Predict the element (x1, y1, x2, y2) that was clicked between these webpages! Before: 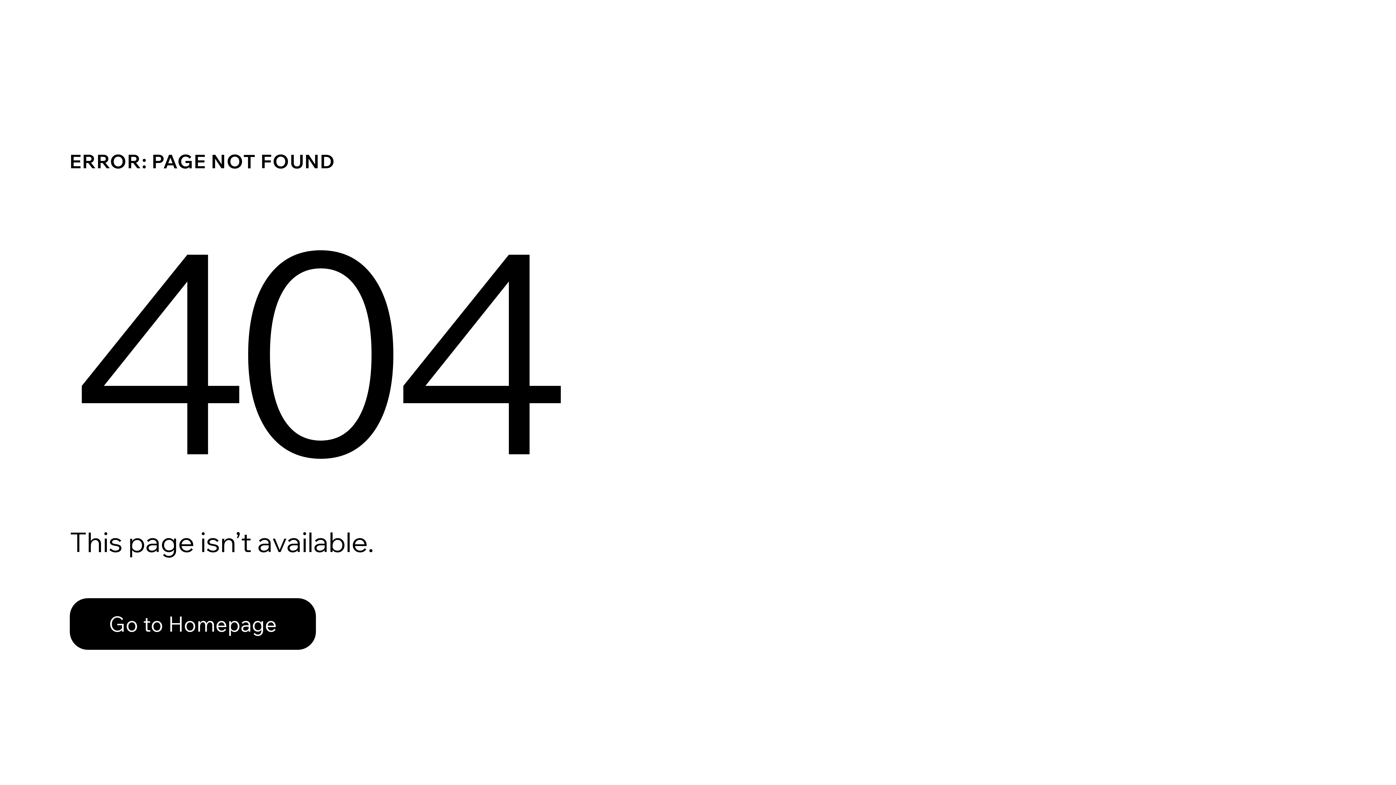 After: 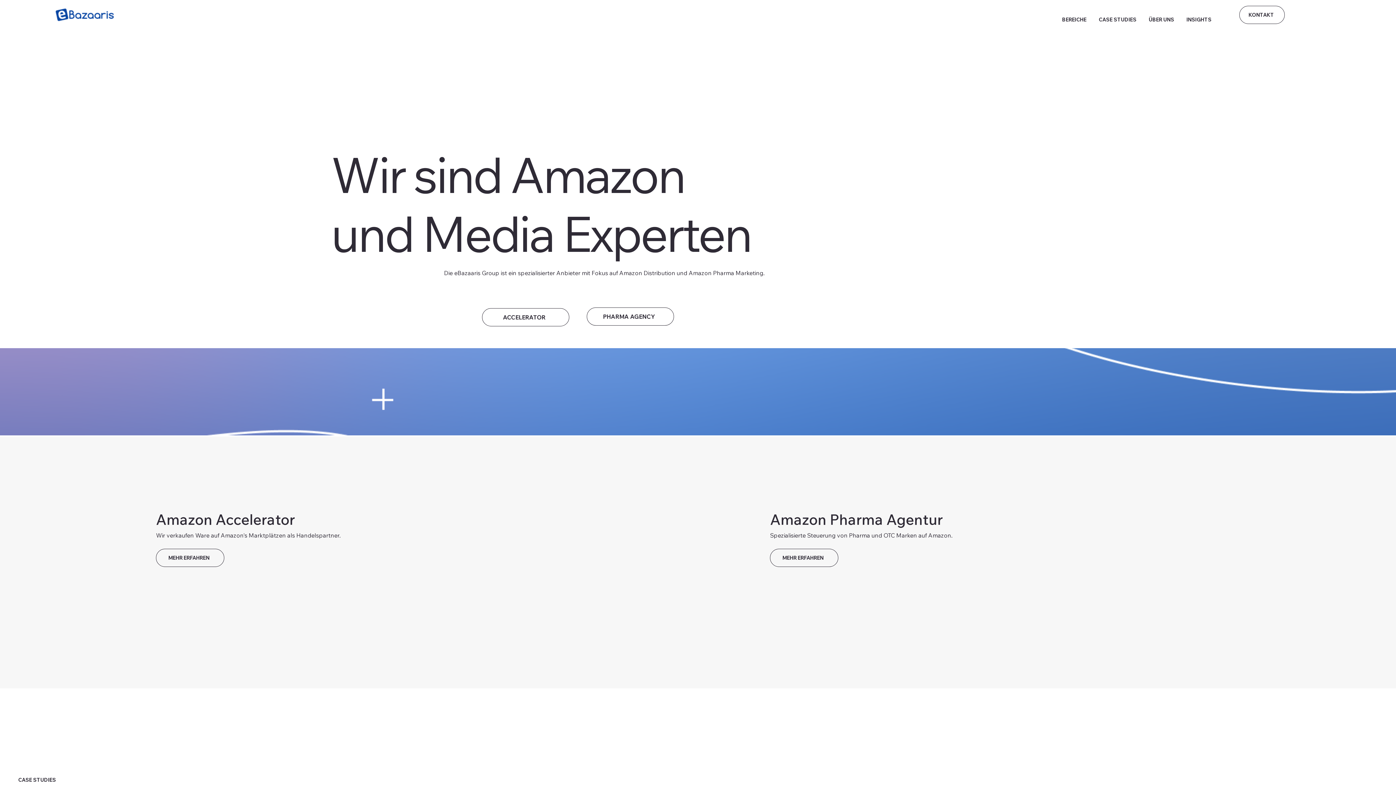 Action: bbox: (69, 598, 316, 650) label: Go to Homepage